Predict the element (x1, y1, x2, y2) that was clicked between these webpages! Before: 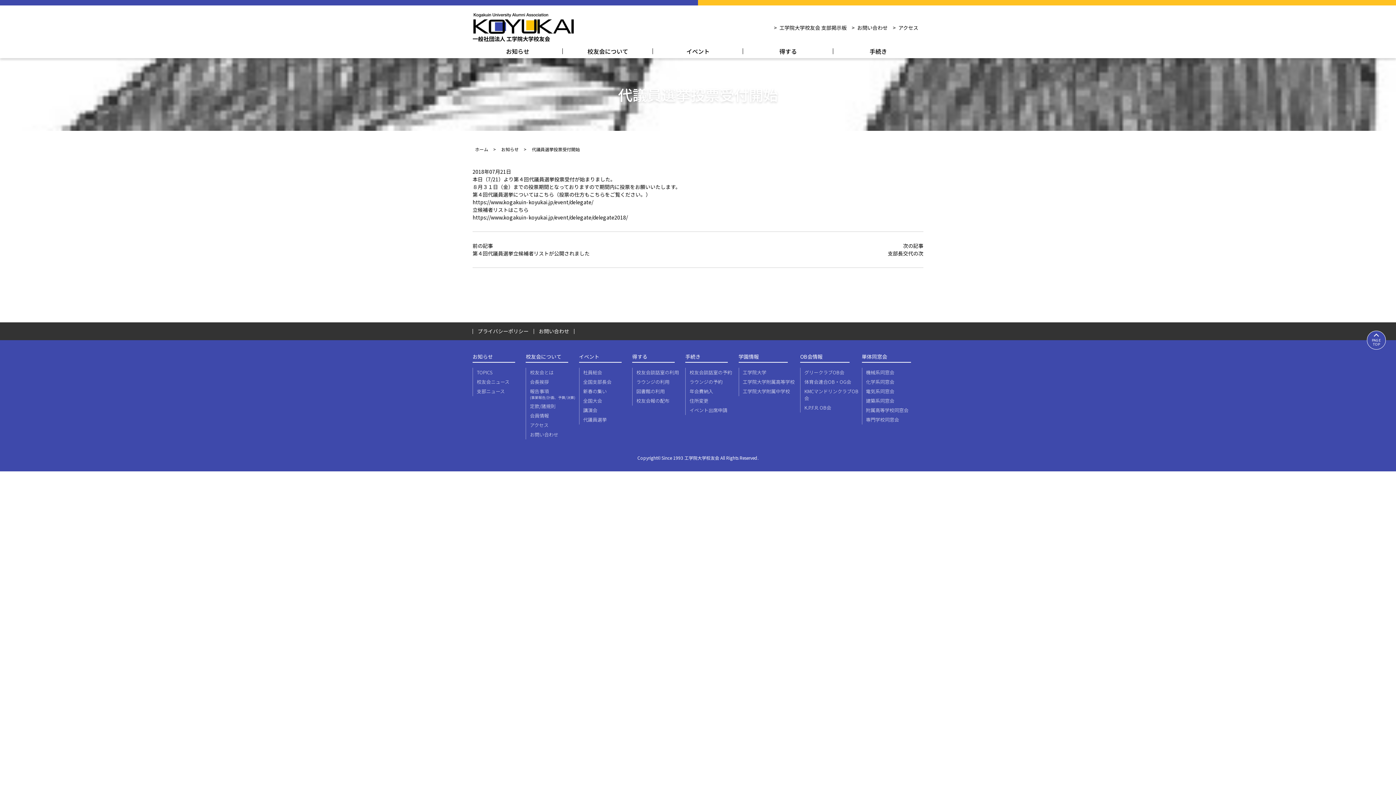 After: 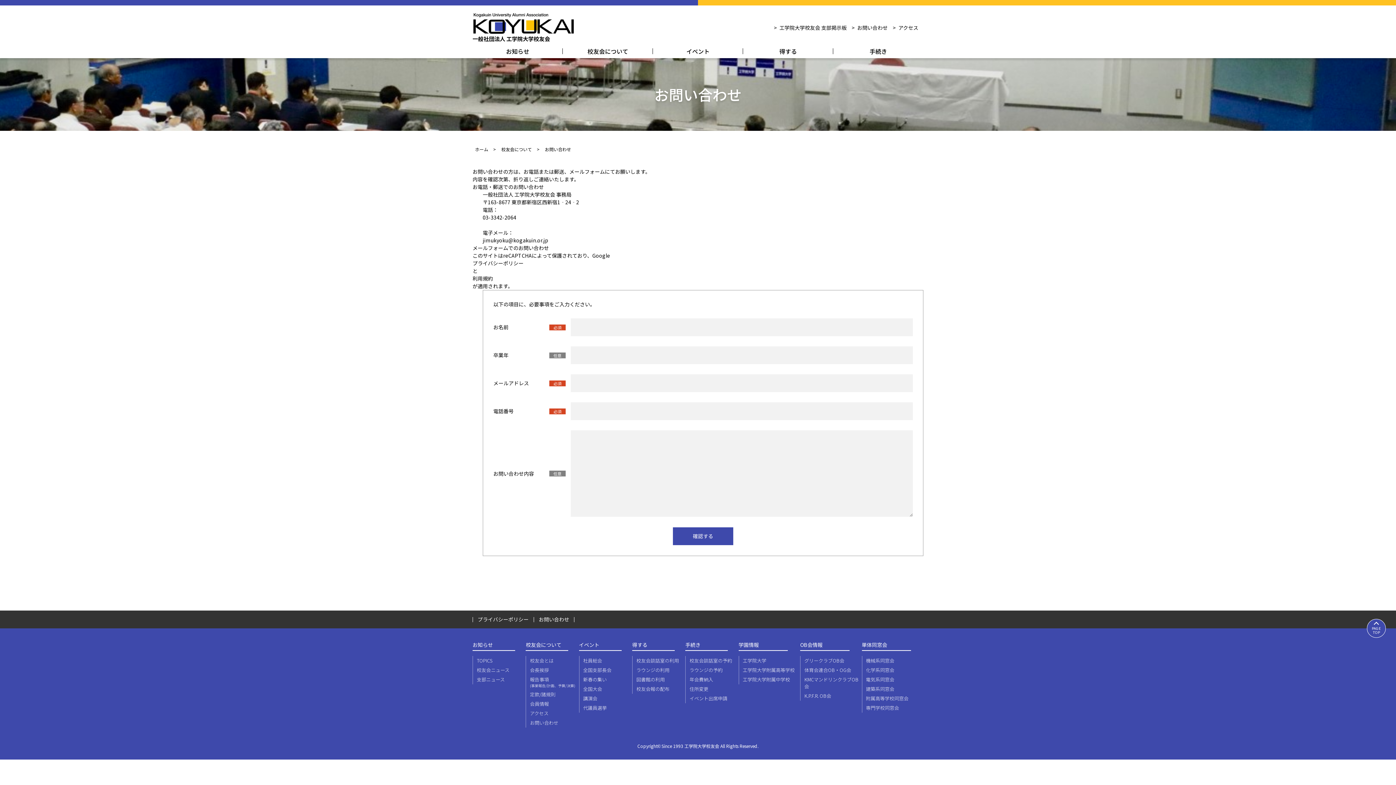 Action: label: お問い合わせ bbox: (533, 322, 574, 340)